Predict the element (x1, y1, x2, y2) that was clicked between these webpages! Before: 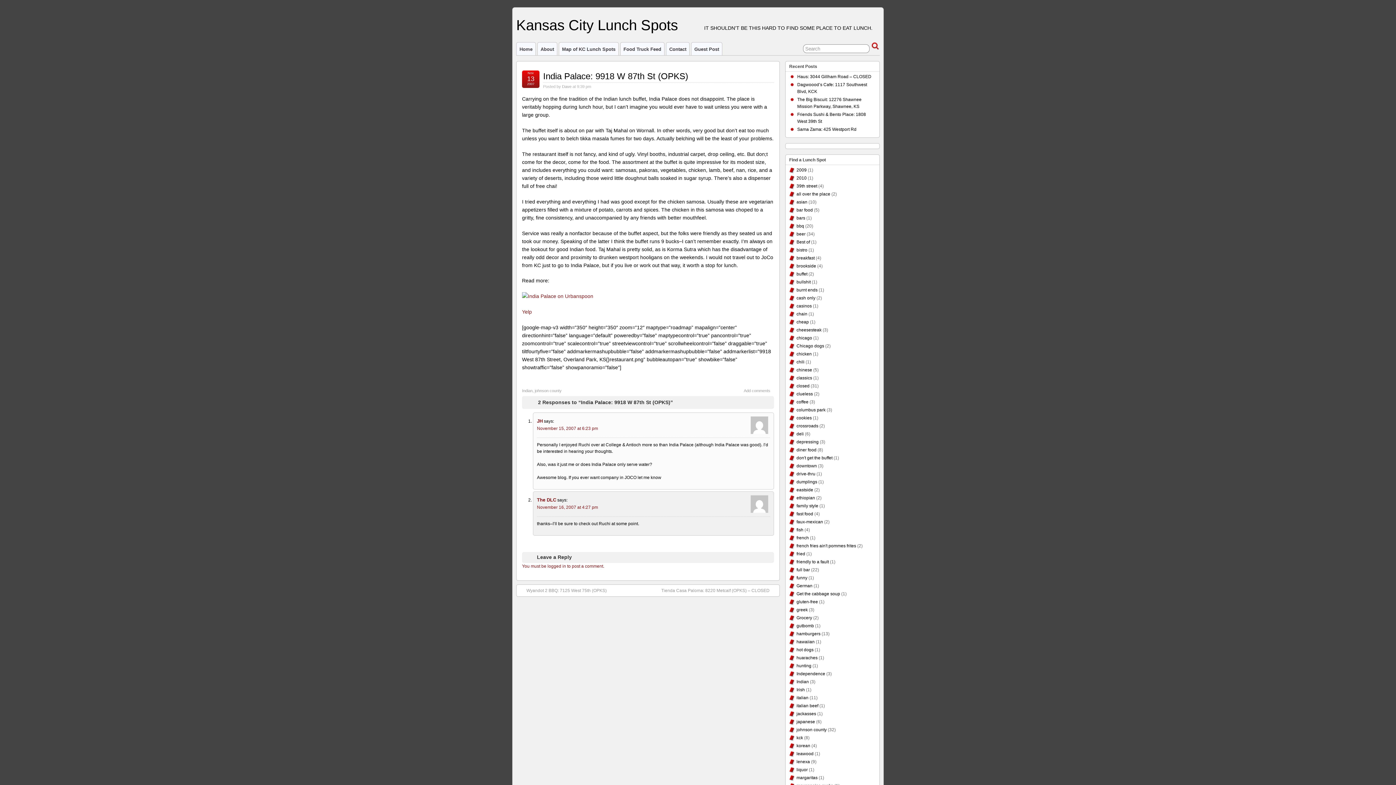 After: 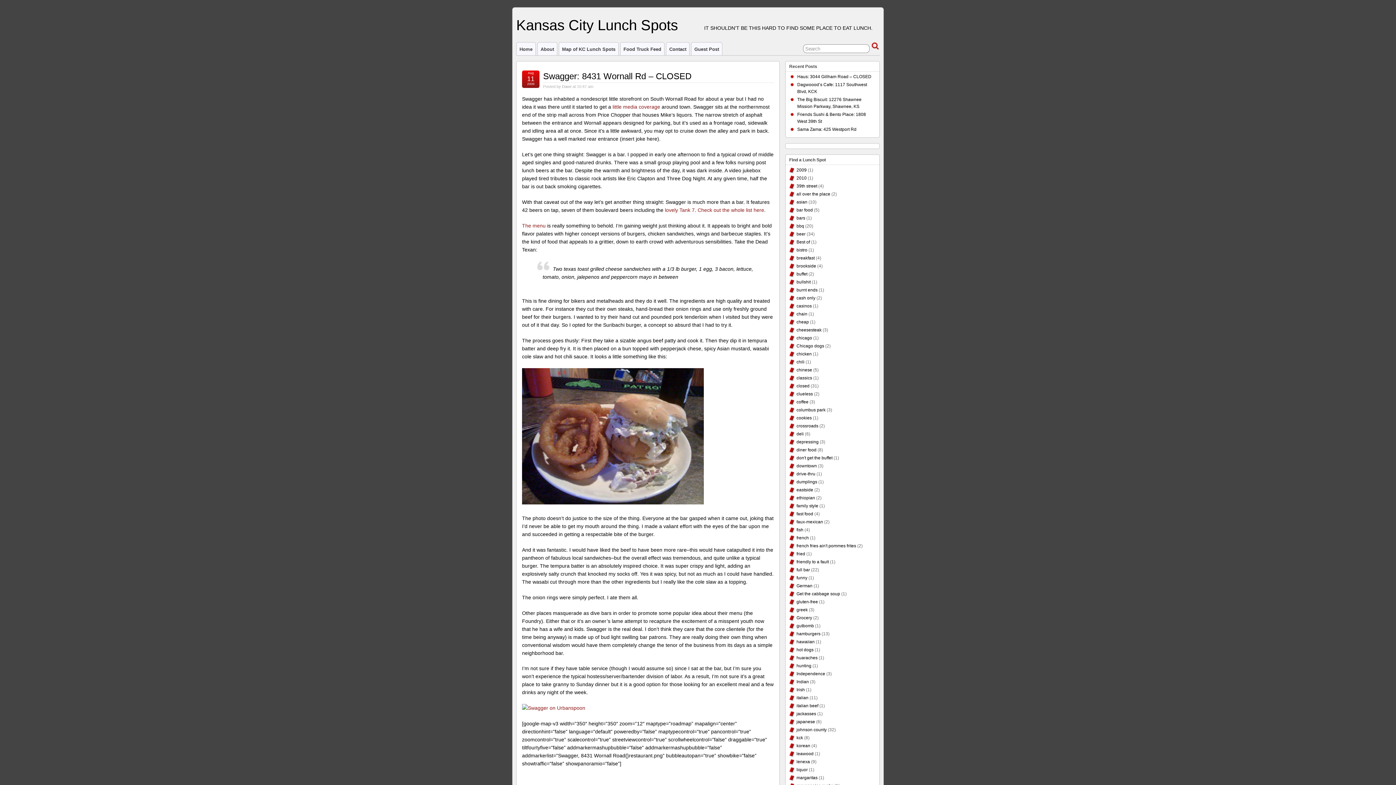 Action: label: bar food bbox: (796, 207, 813, 212)